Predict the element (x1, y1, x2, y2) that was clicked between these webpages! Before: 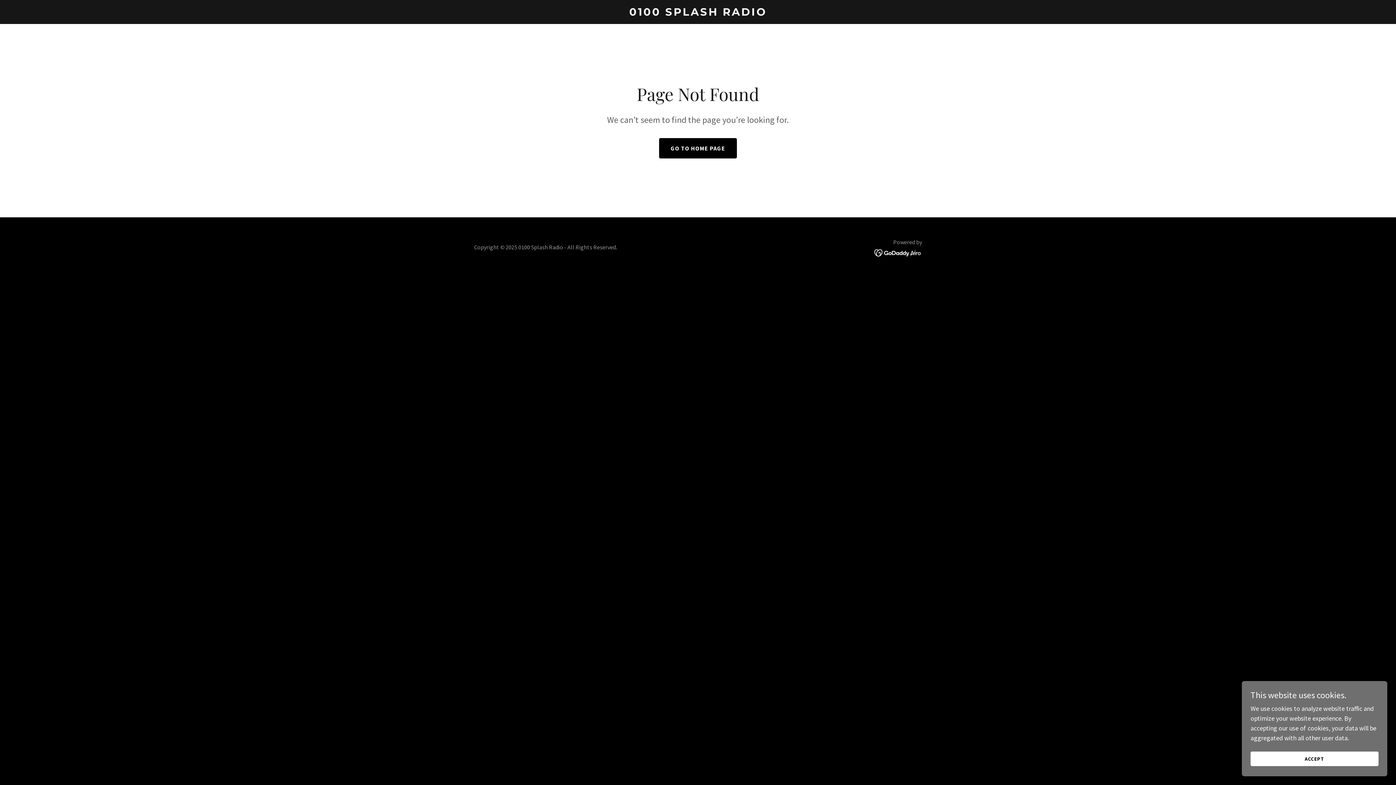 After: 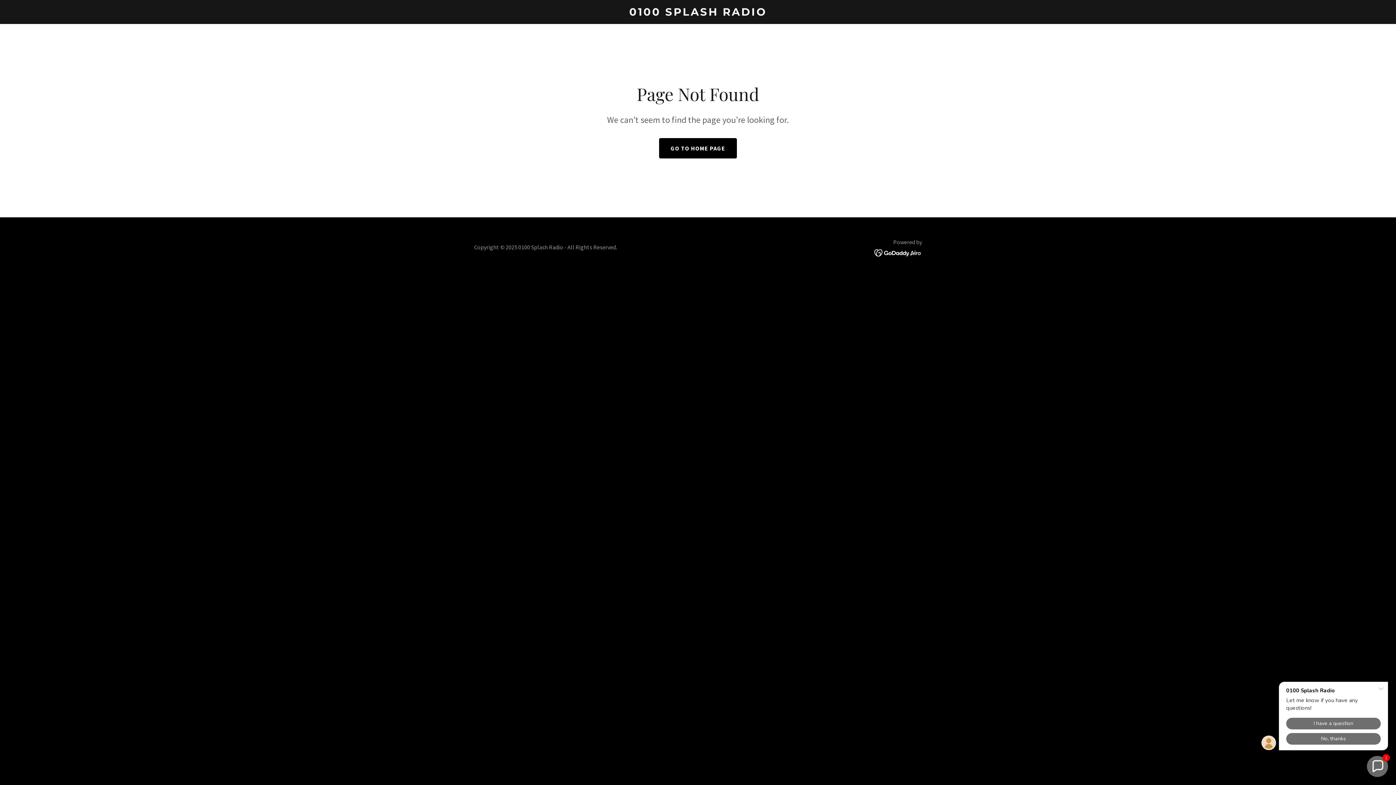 Action: bbox: (1250, 752, 1378, 766) label: ACCEPT